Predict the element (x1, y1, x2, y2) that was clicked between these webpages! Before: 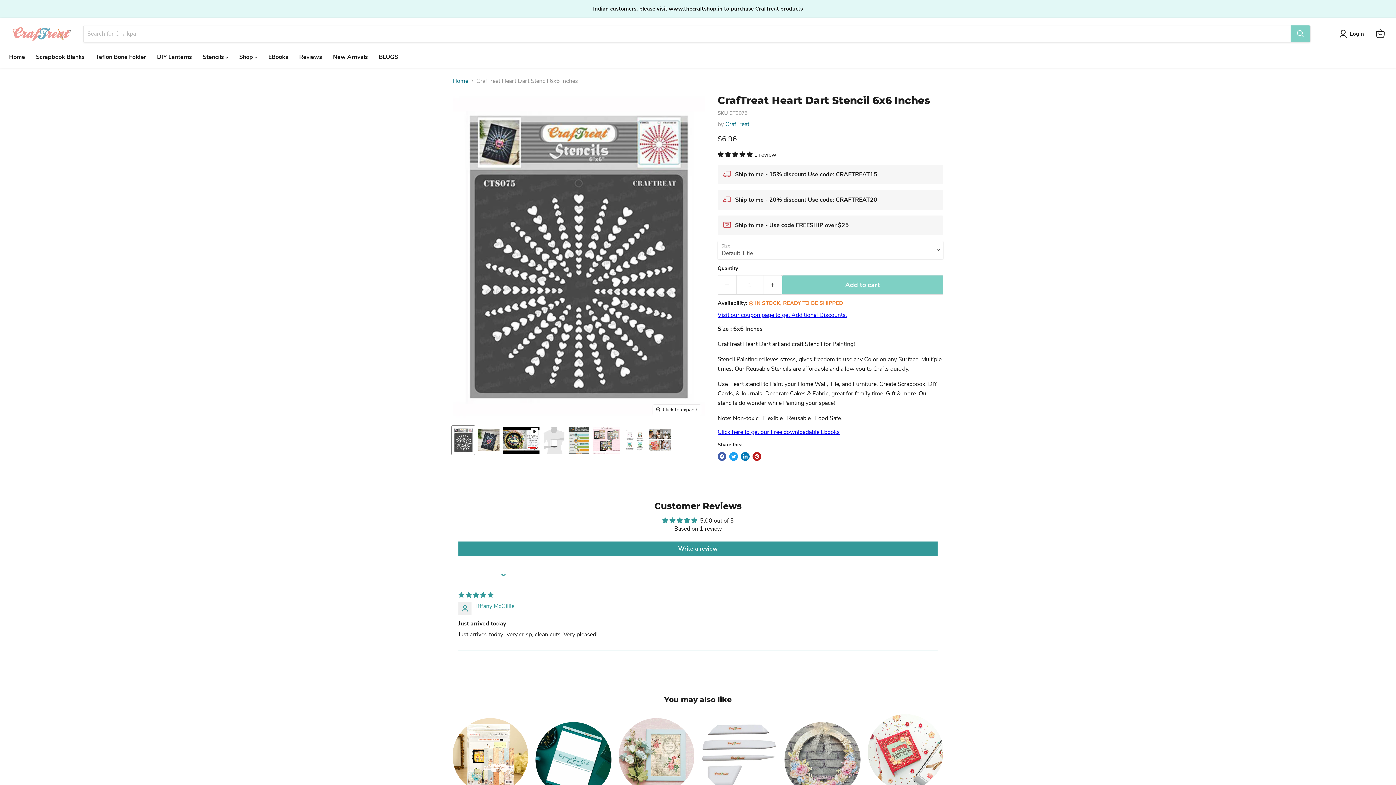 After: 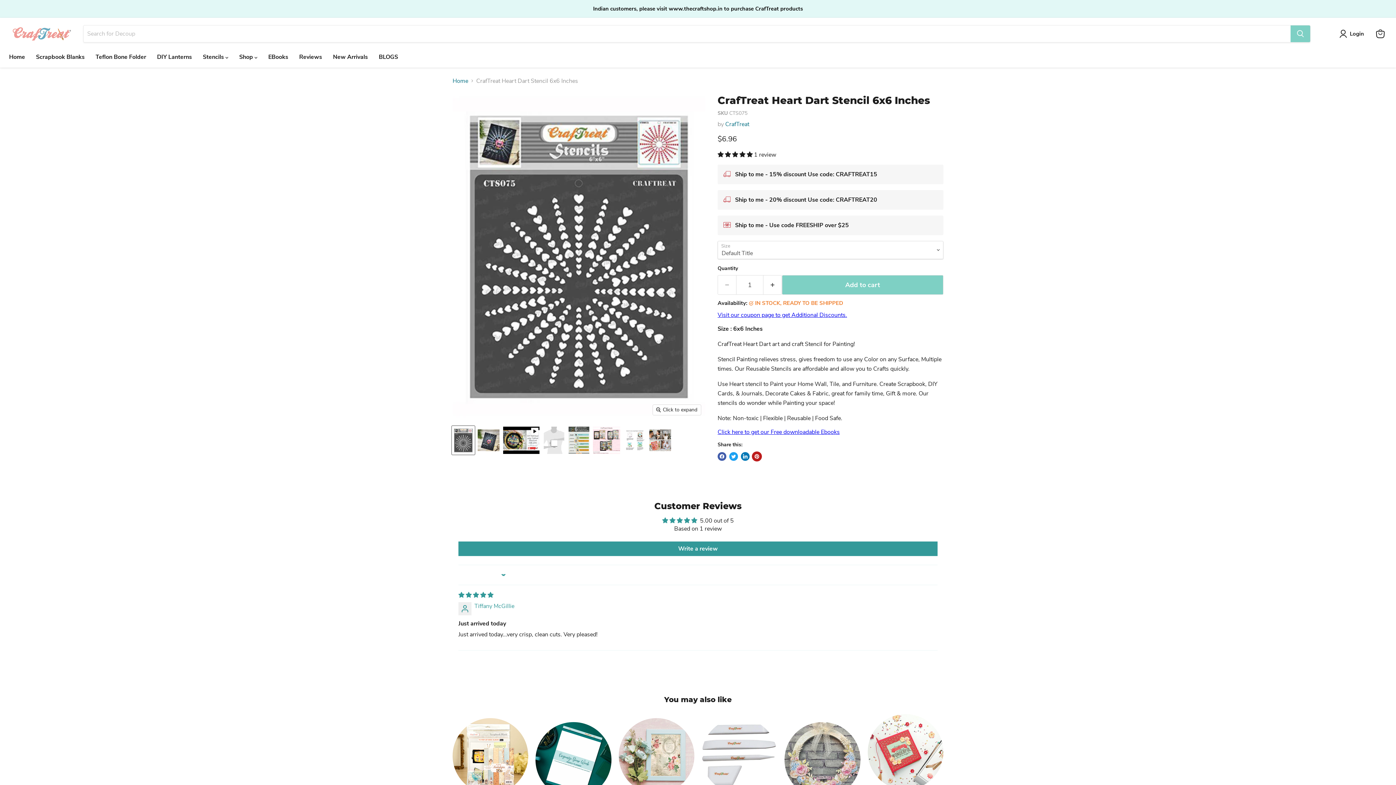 Action: bbox: (752, 452, 761, 460) label: Pin on Pinterest